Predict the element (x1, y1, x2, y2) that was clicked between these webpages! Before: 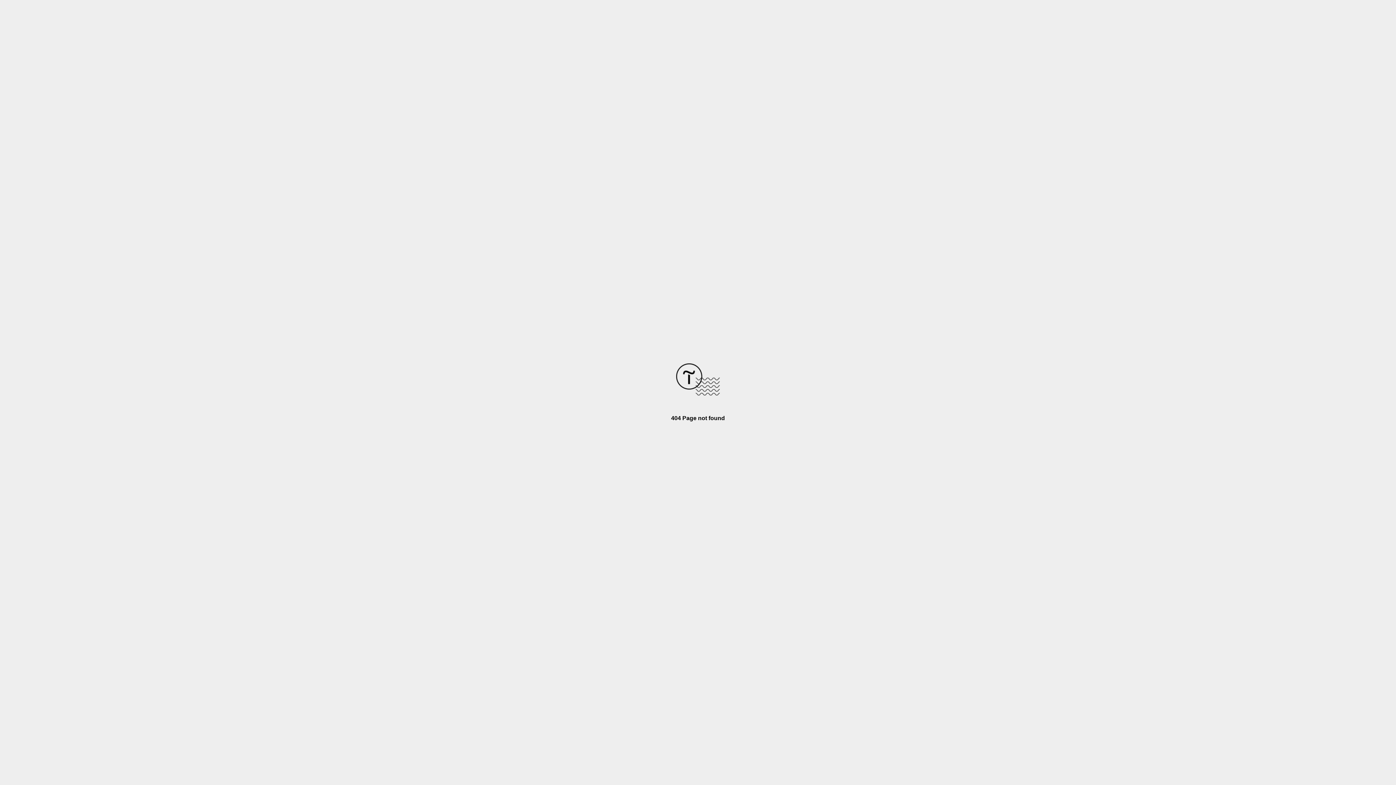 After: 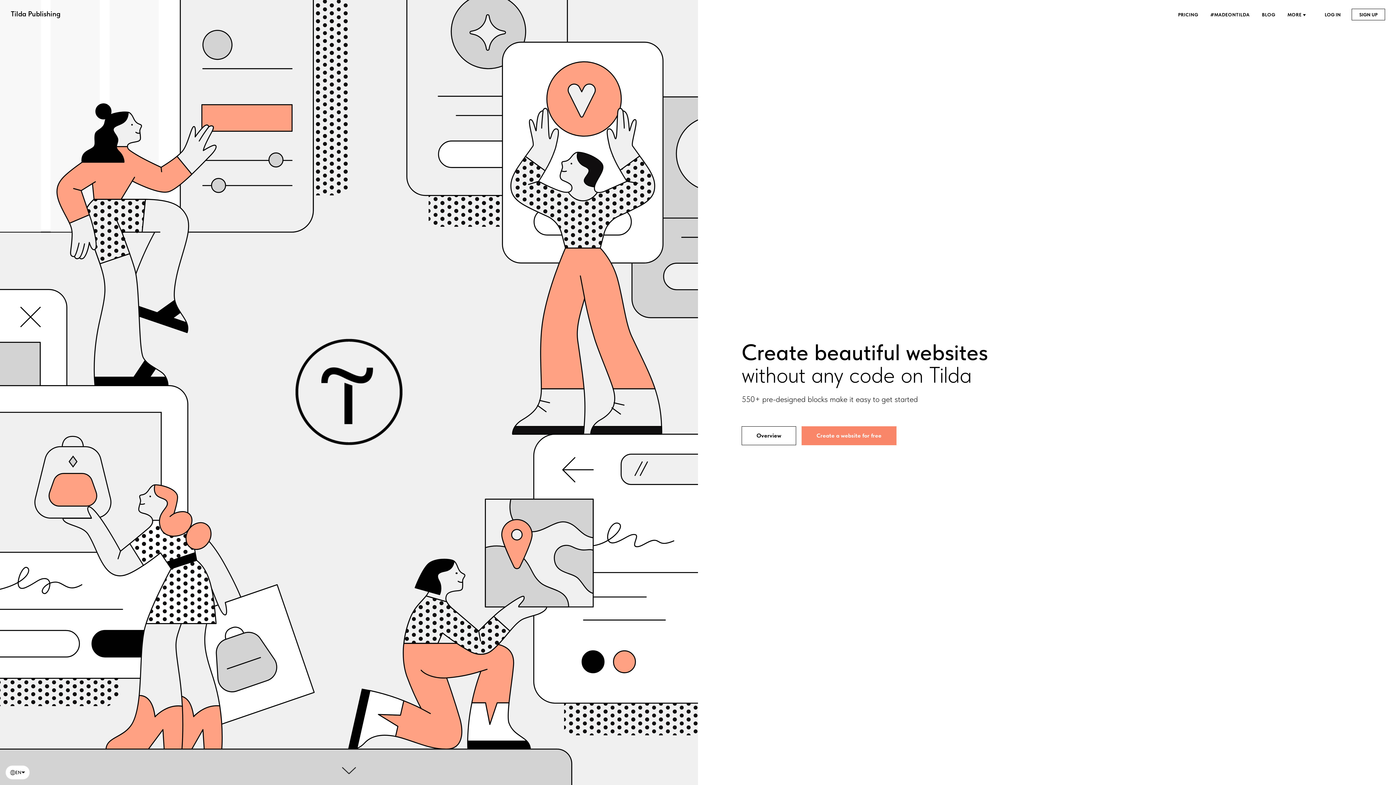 Action: bbox: (676, 390, 720, 396)